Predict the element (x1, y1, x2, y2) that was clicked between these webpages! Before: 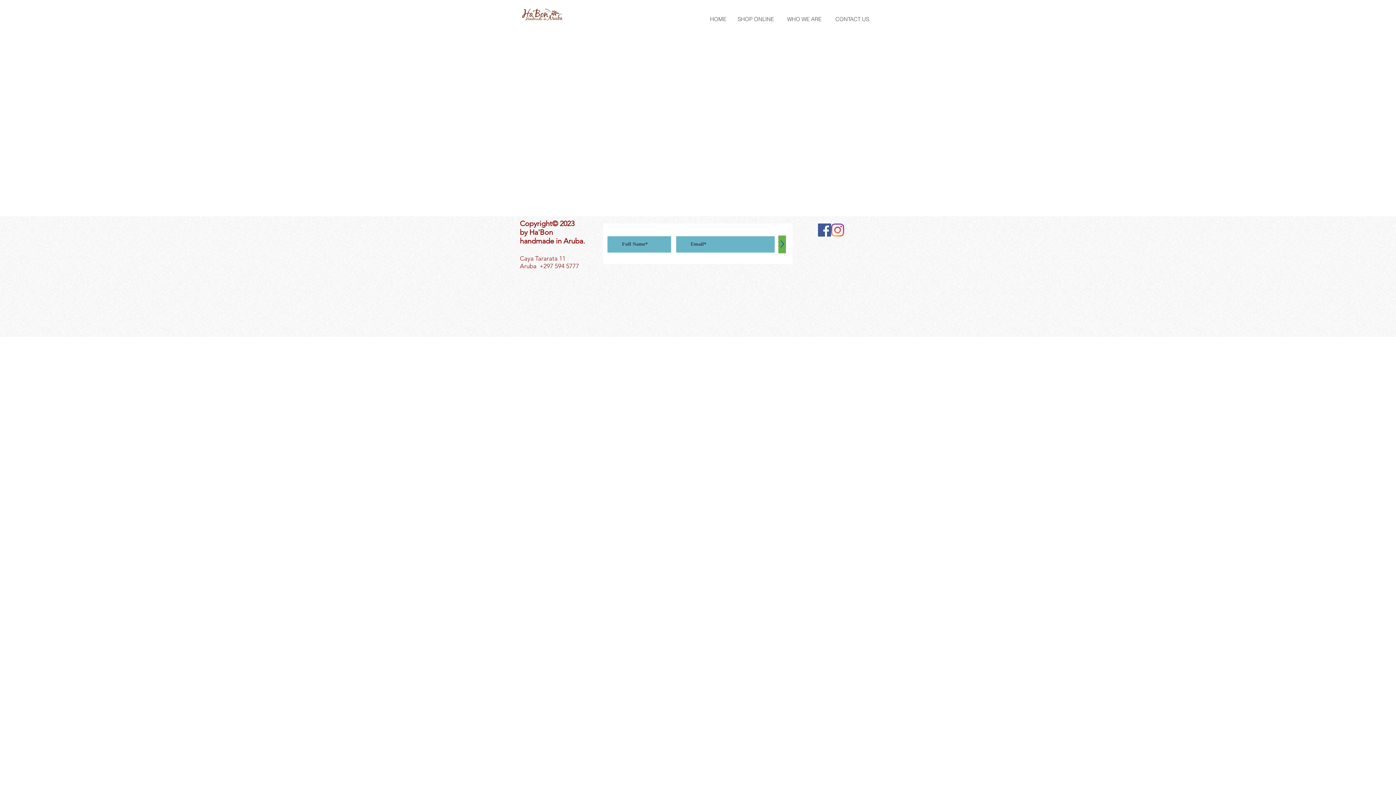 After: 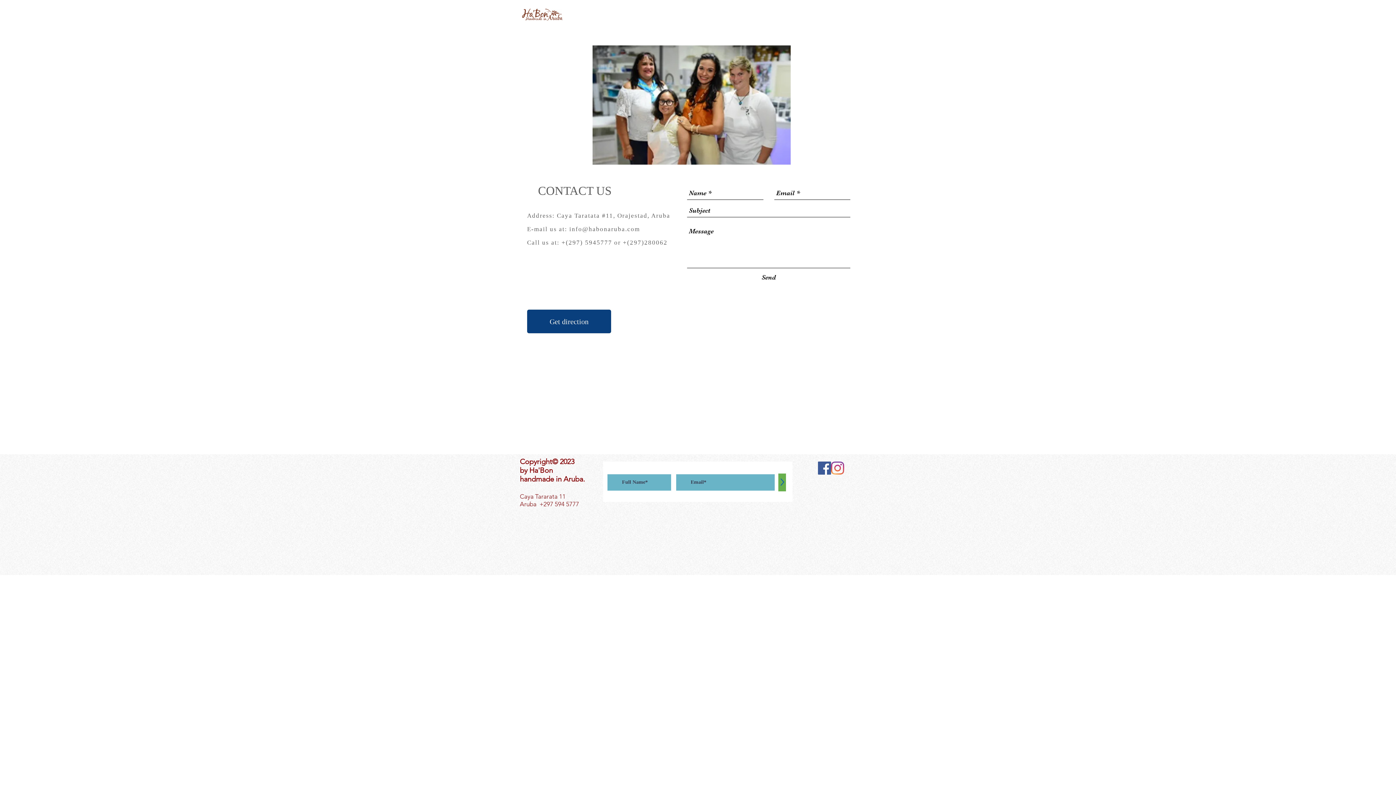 Action: bbox: (827, 10, 874, 27) label: CONTACT US